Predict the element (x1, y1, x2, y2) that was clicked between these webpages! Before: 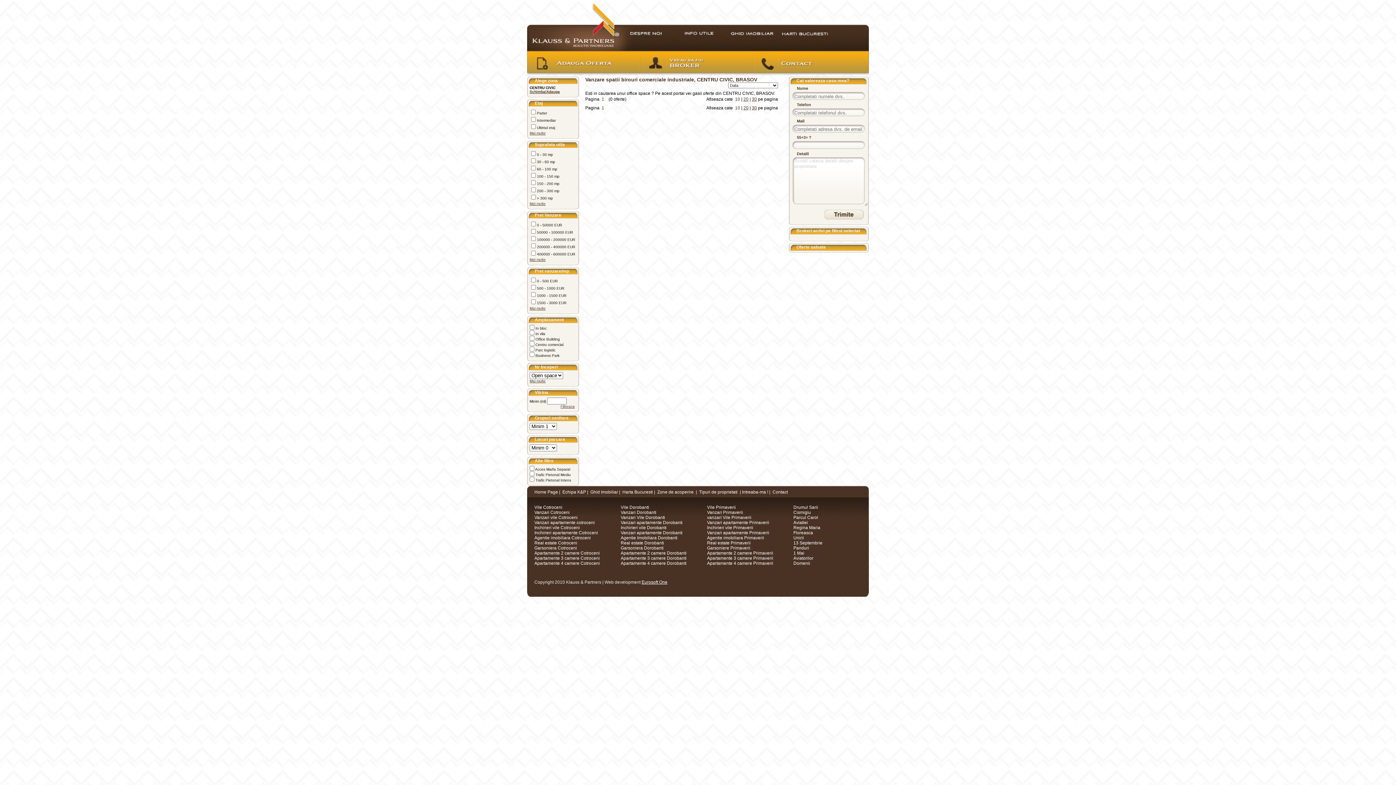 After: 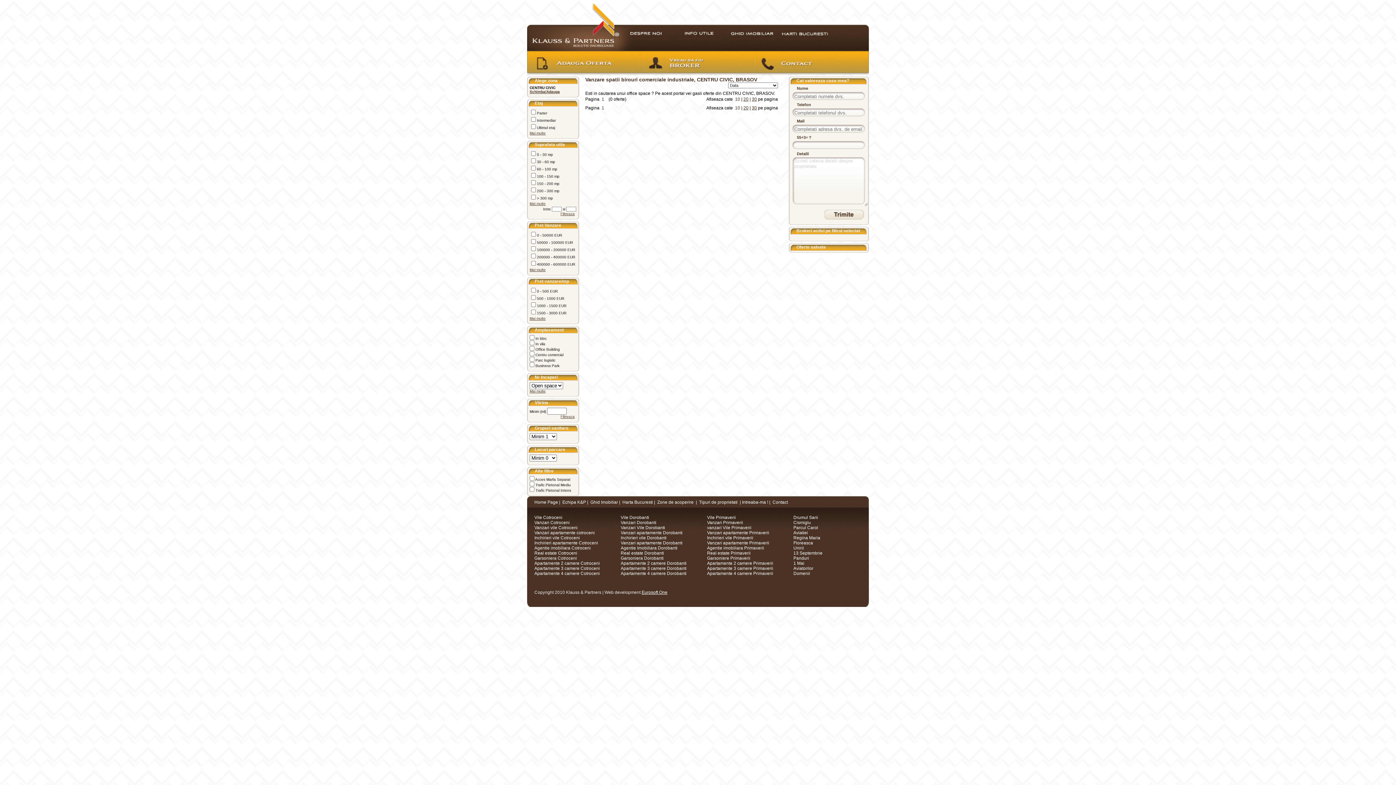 Action: bbox: (529, 201, 545, 205) label: Mai multe